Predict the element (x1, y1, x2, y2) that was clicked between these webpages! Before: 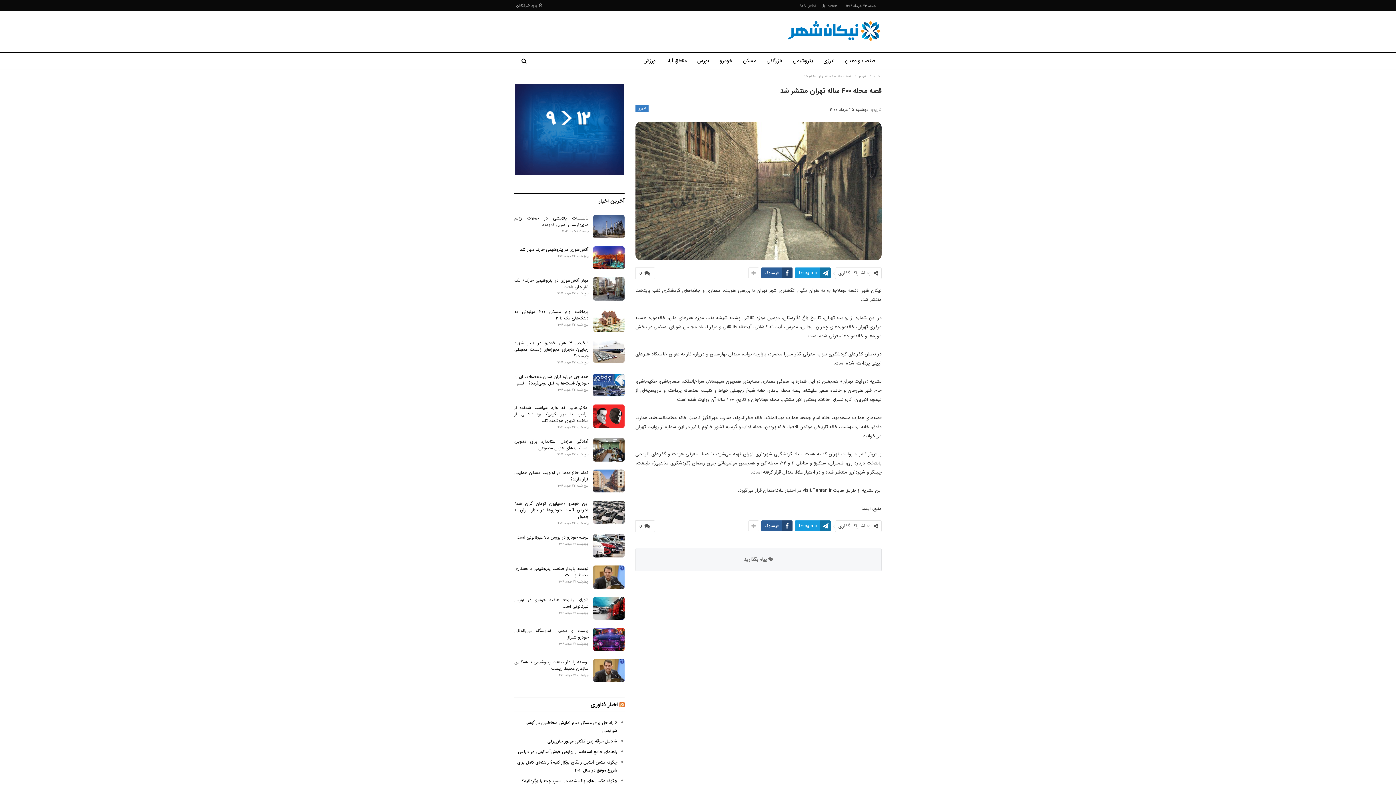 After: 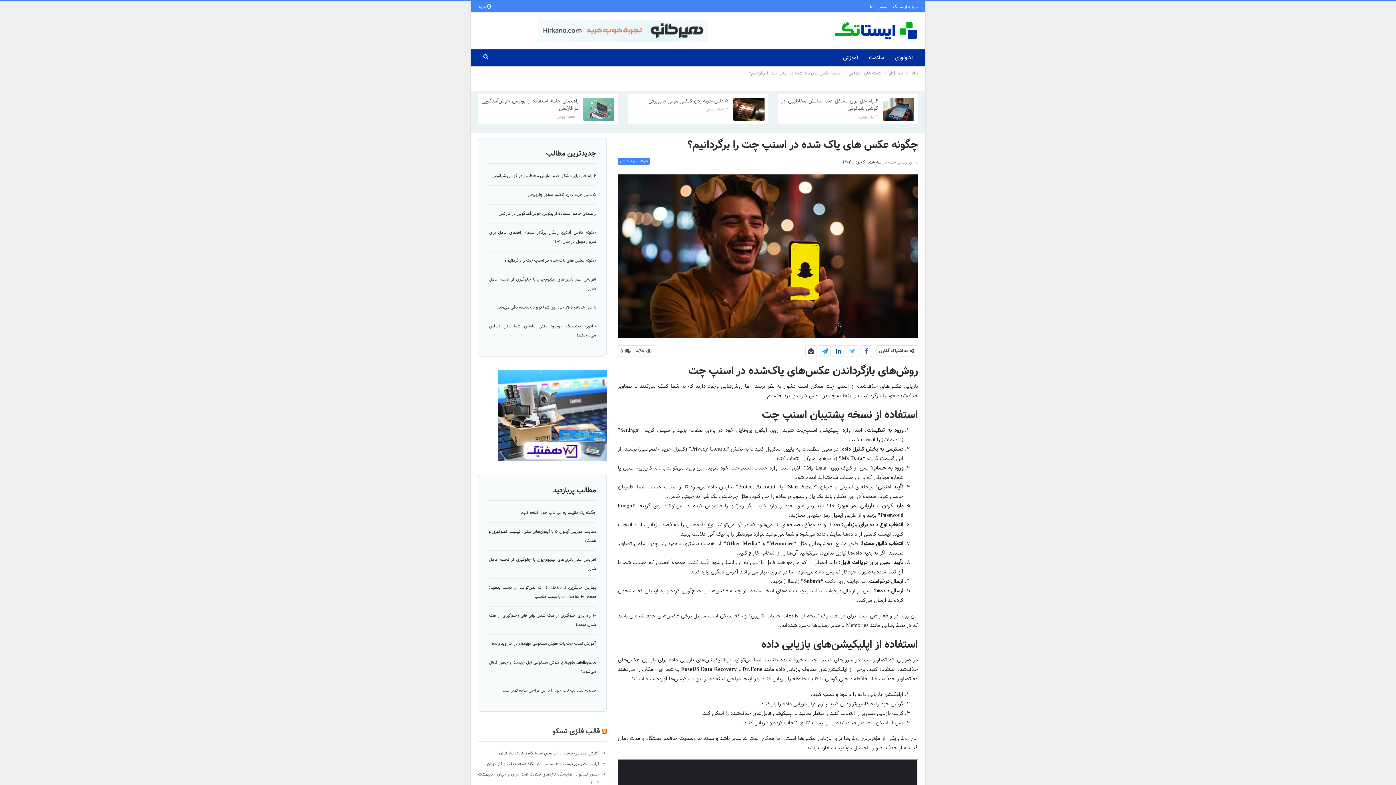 Action: bbox: (521, 777, 617, 784) label: چگونه عکس های پاک شده در اسنپ چت را برگردانیم؟